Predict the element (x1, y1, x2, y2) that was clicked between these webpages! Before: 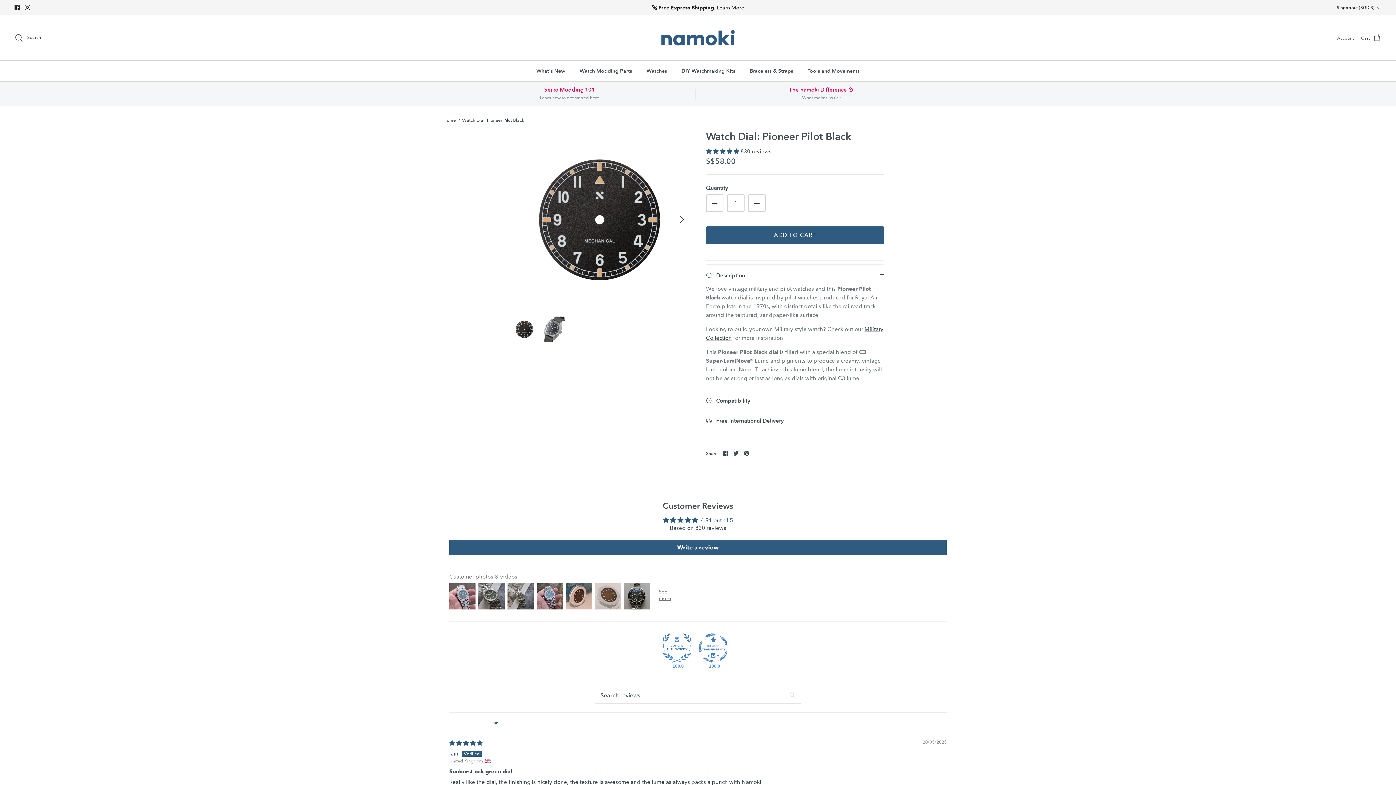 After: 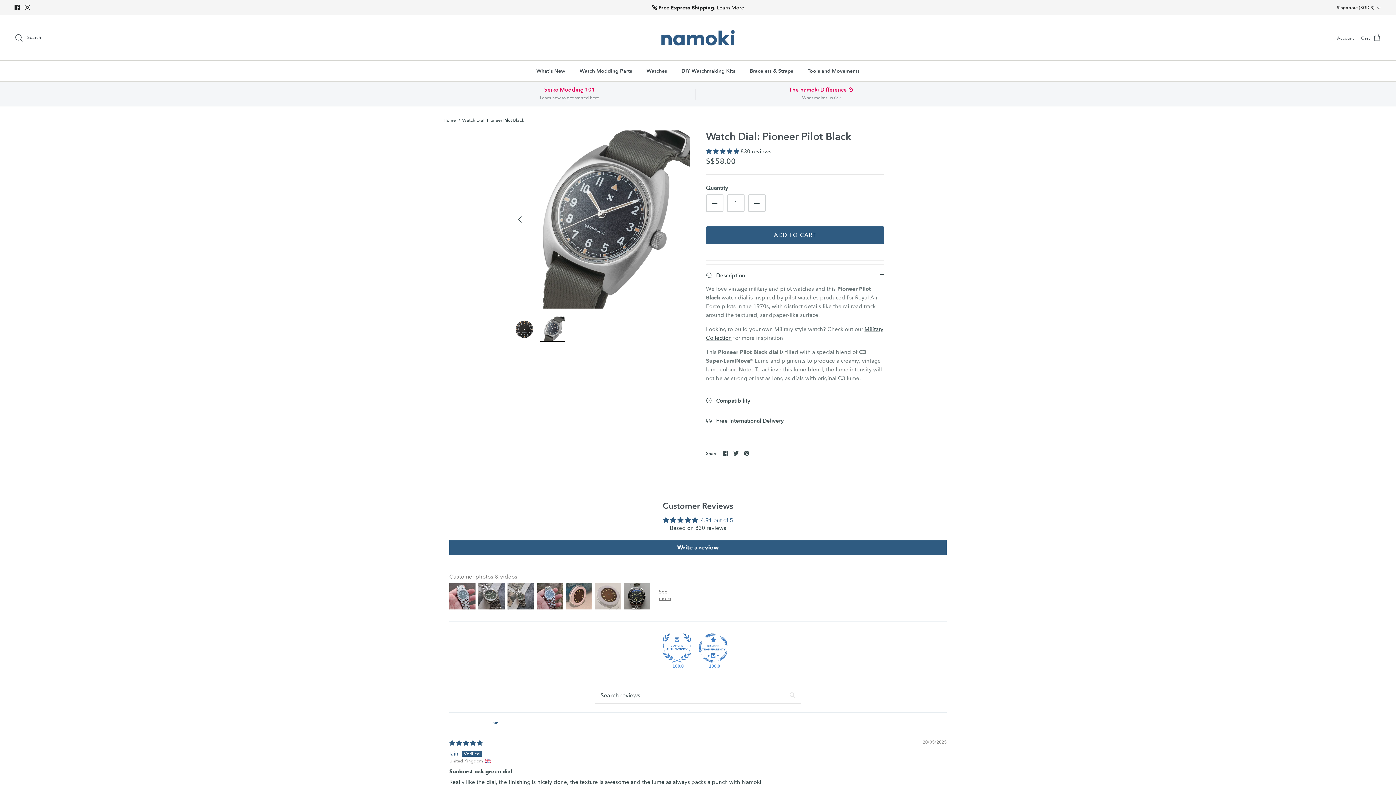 Action: bbox: (674, 211, 690, 227) label: Next